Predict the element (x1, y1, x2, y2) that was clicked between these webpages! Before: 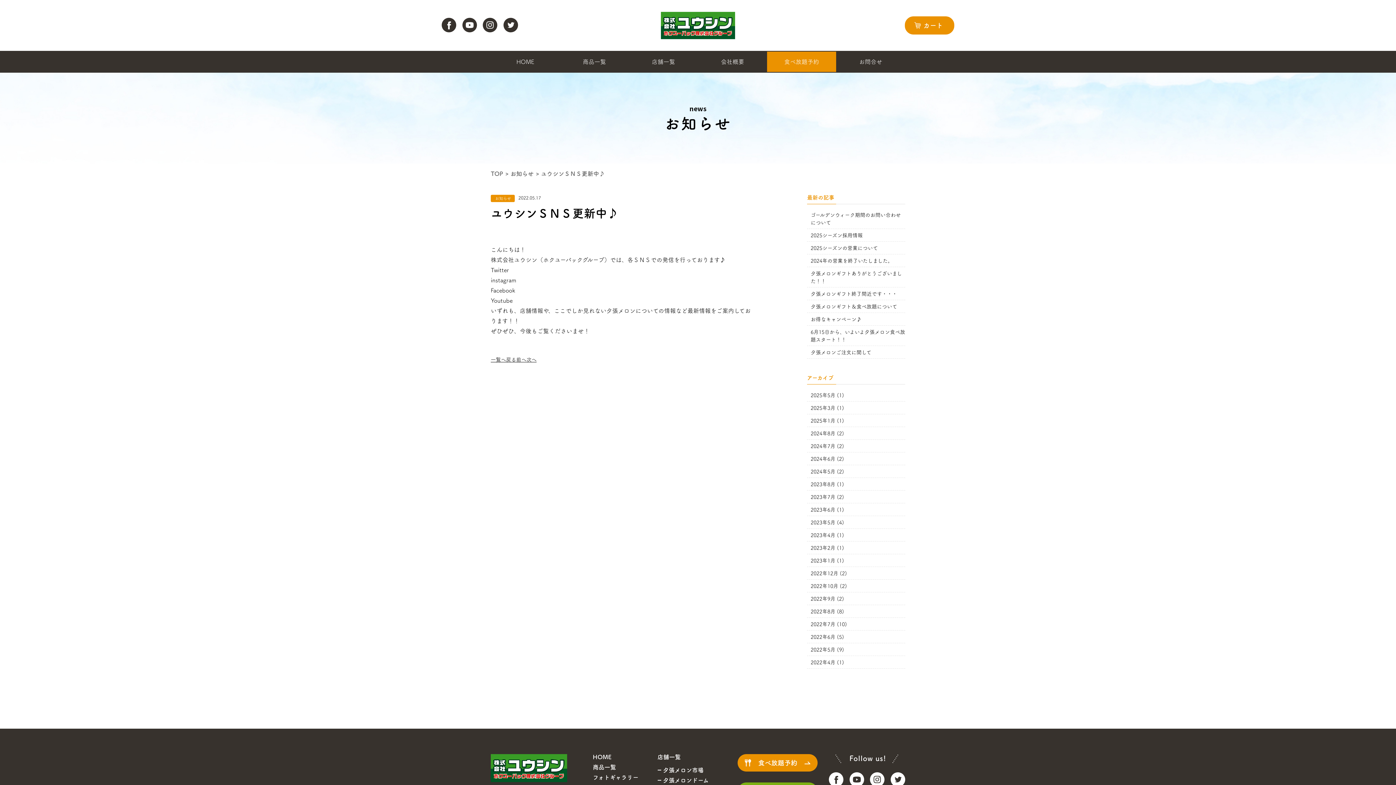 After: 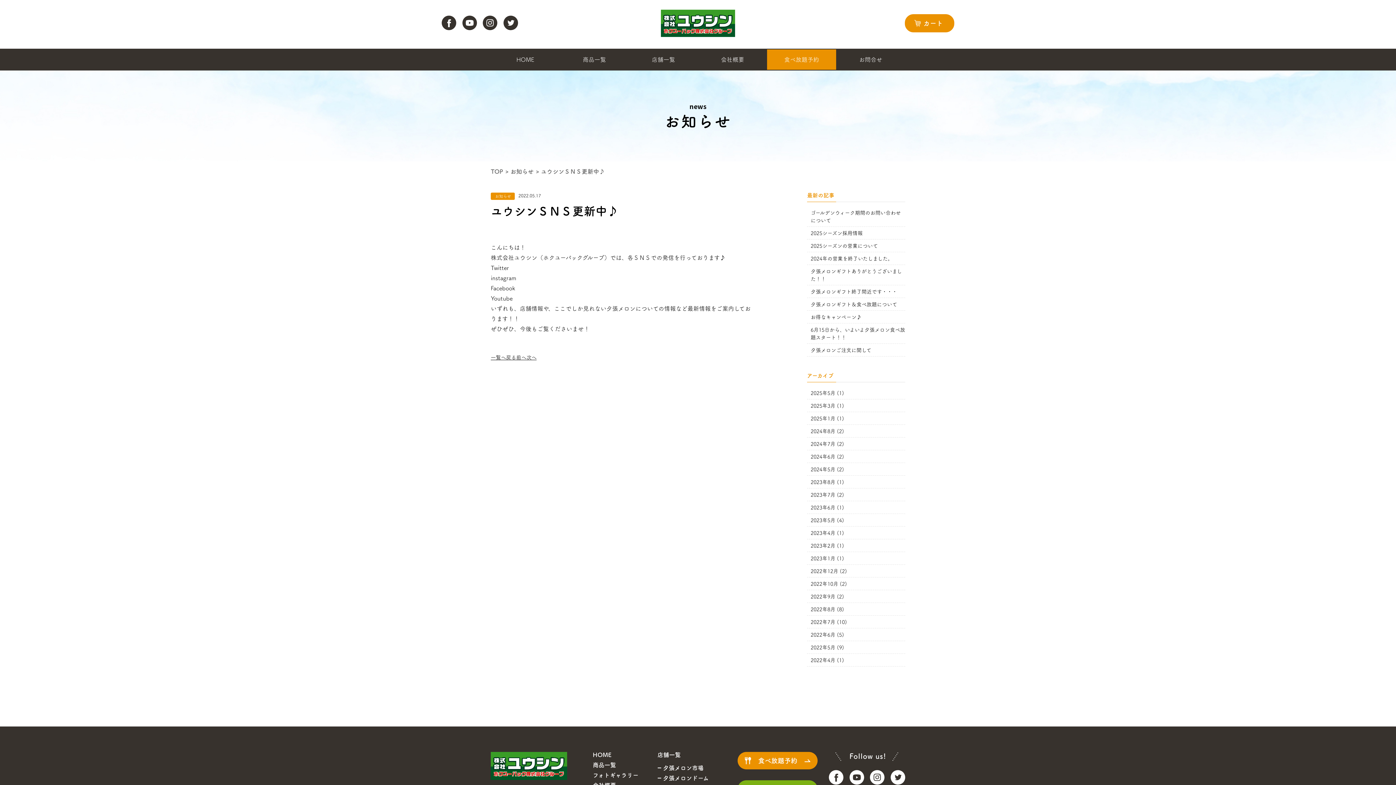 Action: bbox: (870, 782, 884, 787)